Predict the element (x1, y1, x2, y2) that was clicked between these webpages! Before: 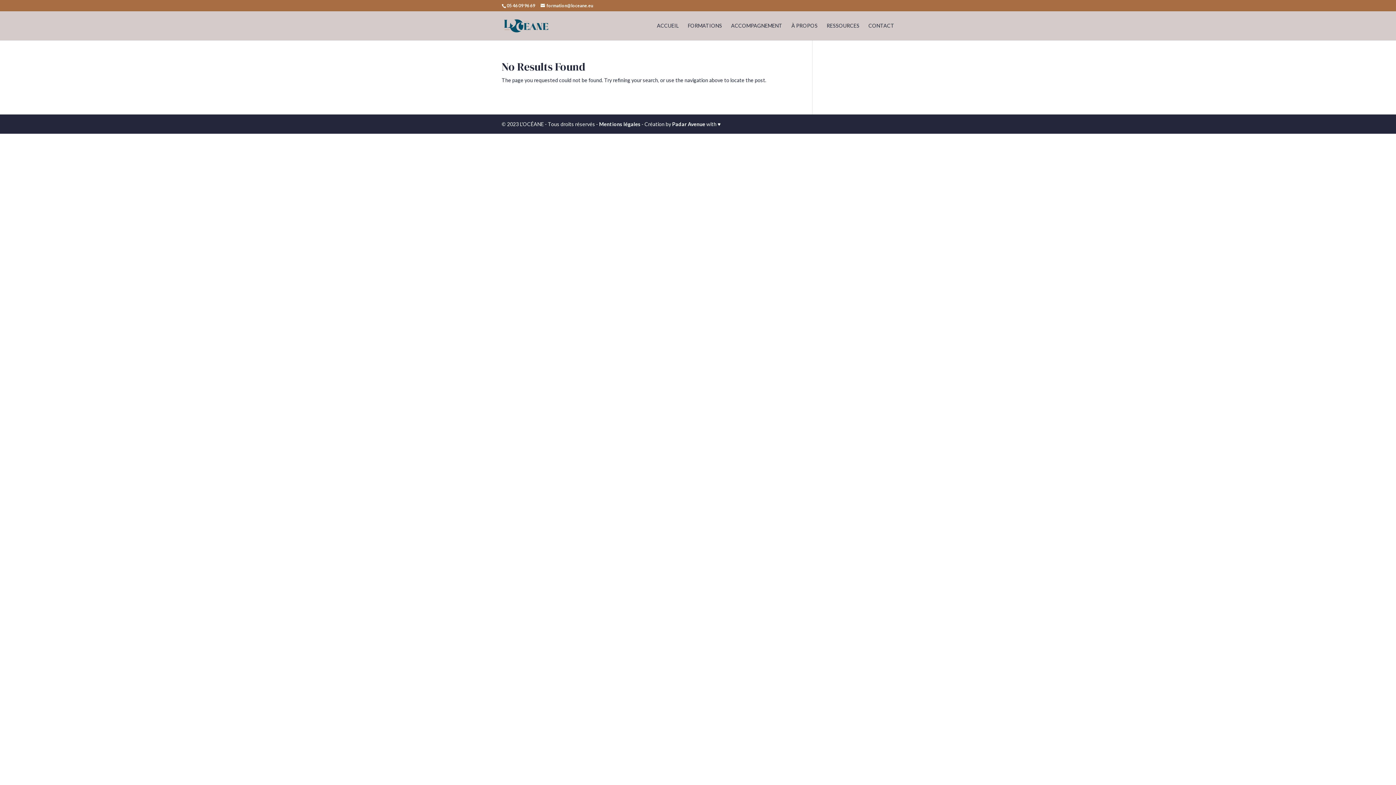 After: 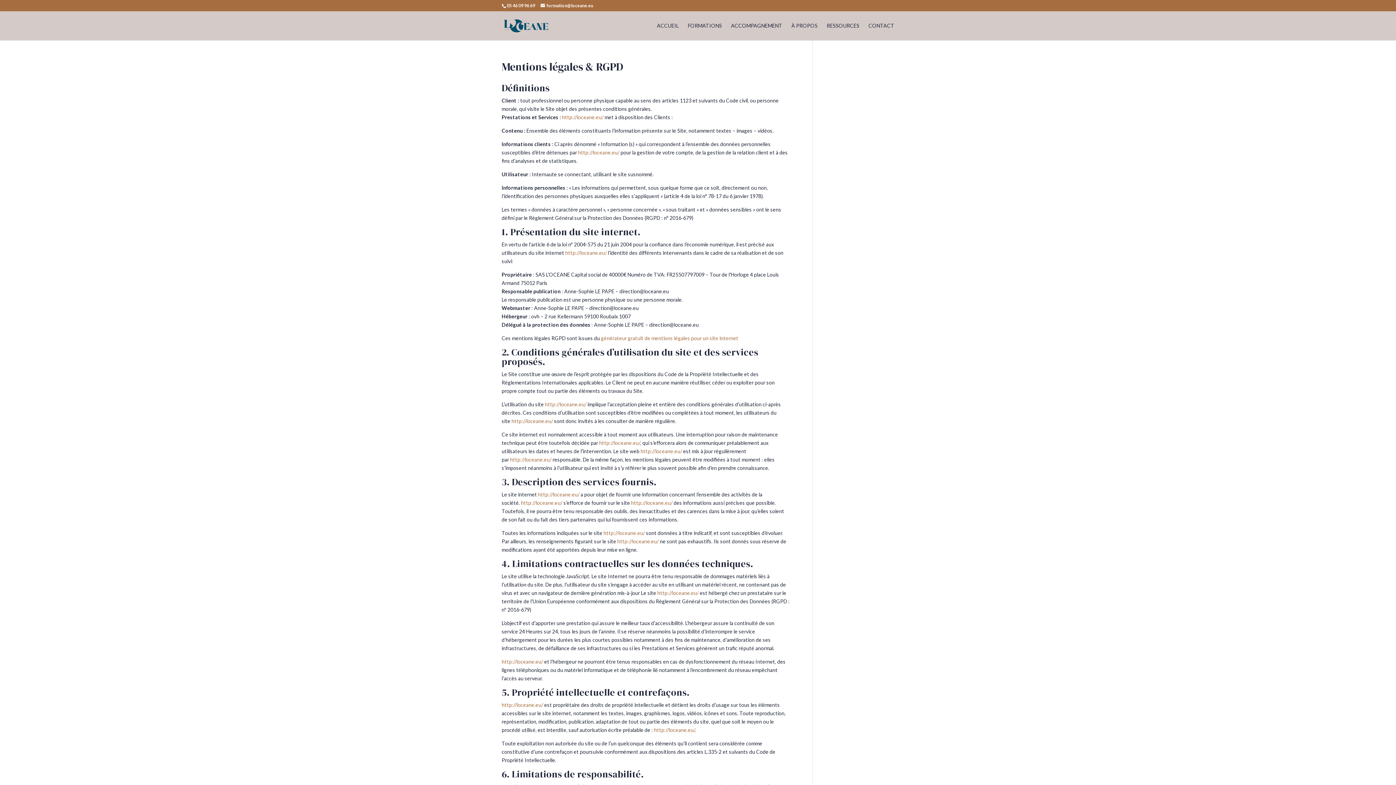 Action: bbox: (599, 121, 640, 127) label: Mentions légales